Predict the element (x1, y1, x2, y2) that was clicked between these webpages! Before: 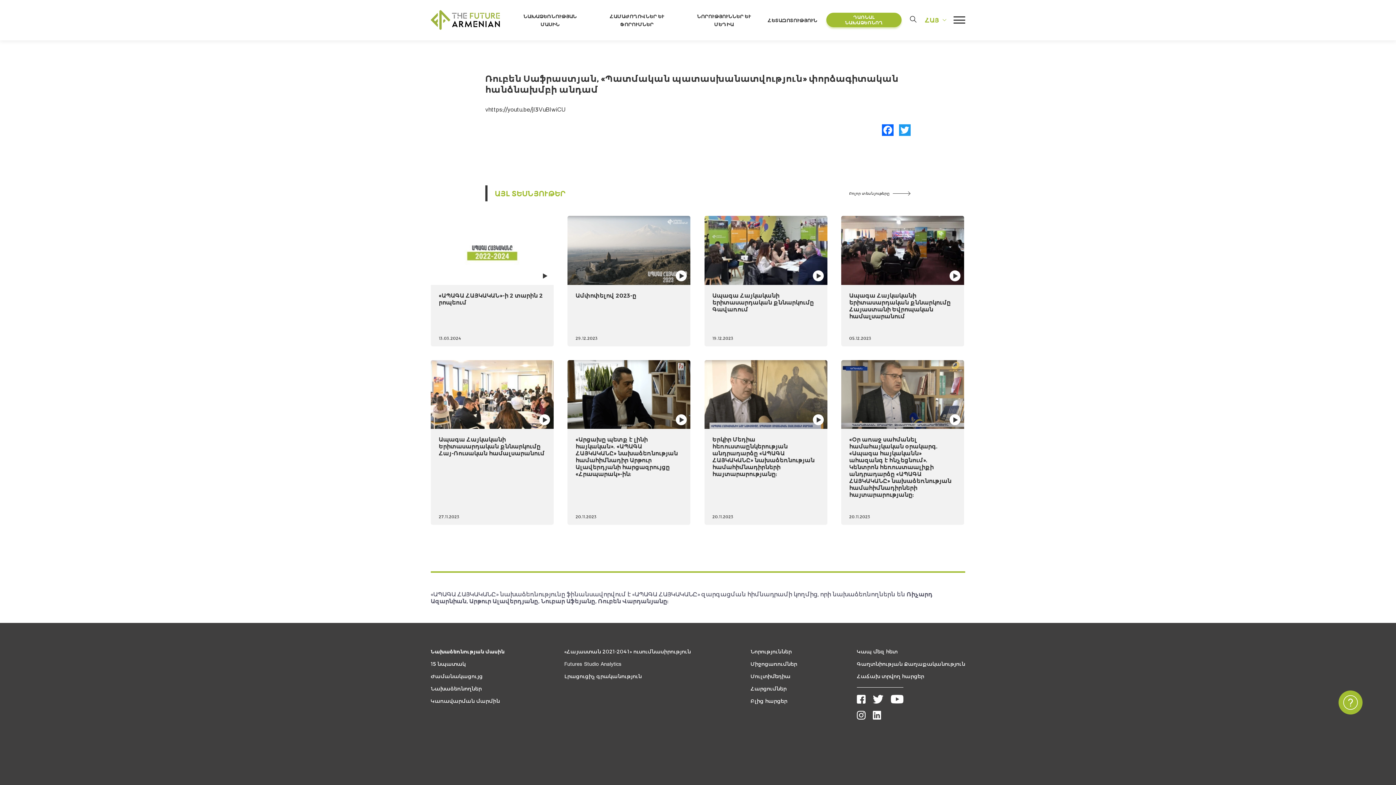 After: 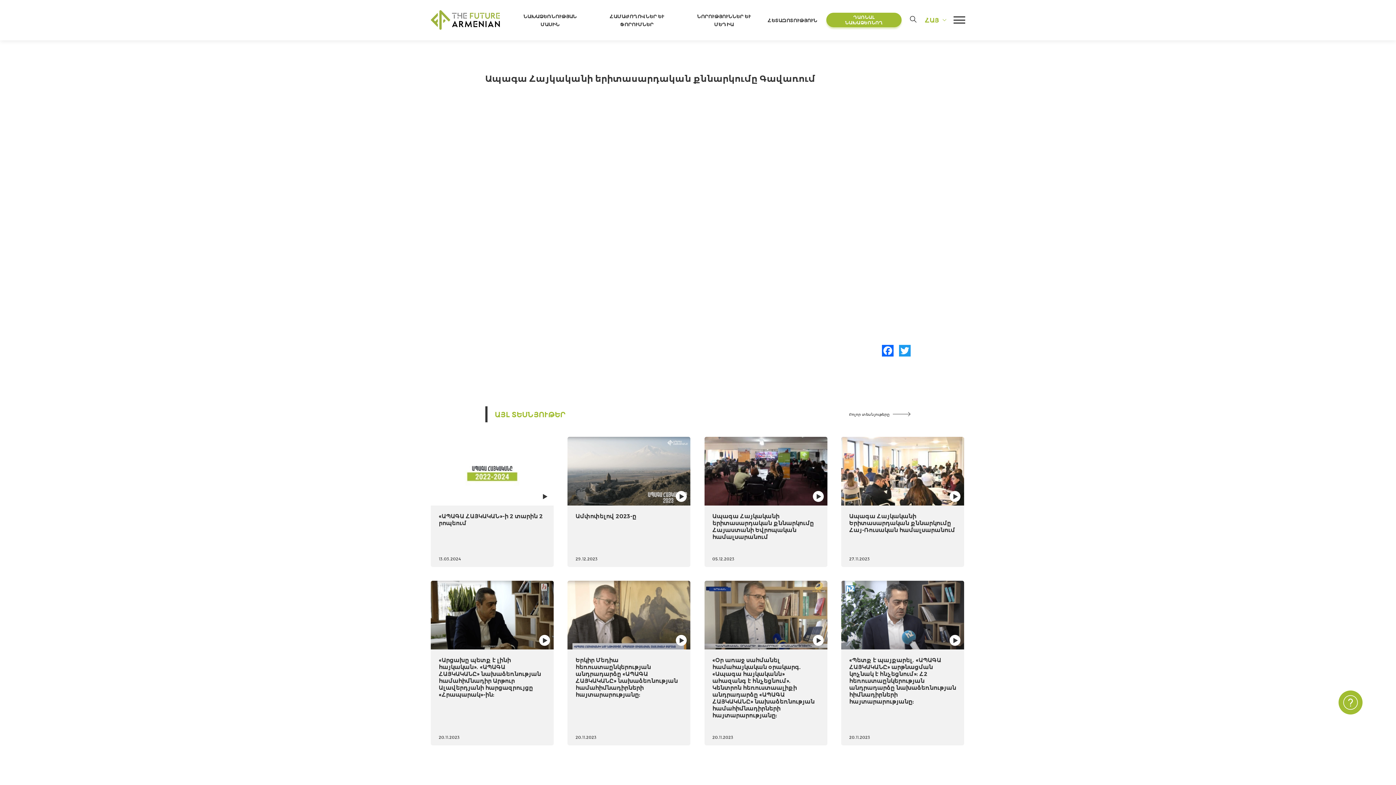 Action: bbox: (704, 216, 827, 284)